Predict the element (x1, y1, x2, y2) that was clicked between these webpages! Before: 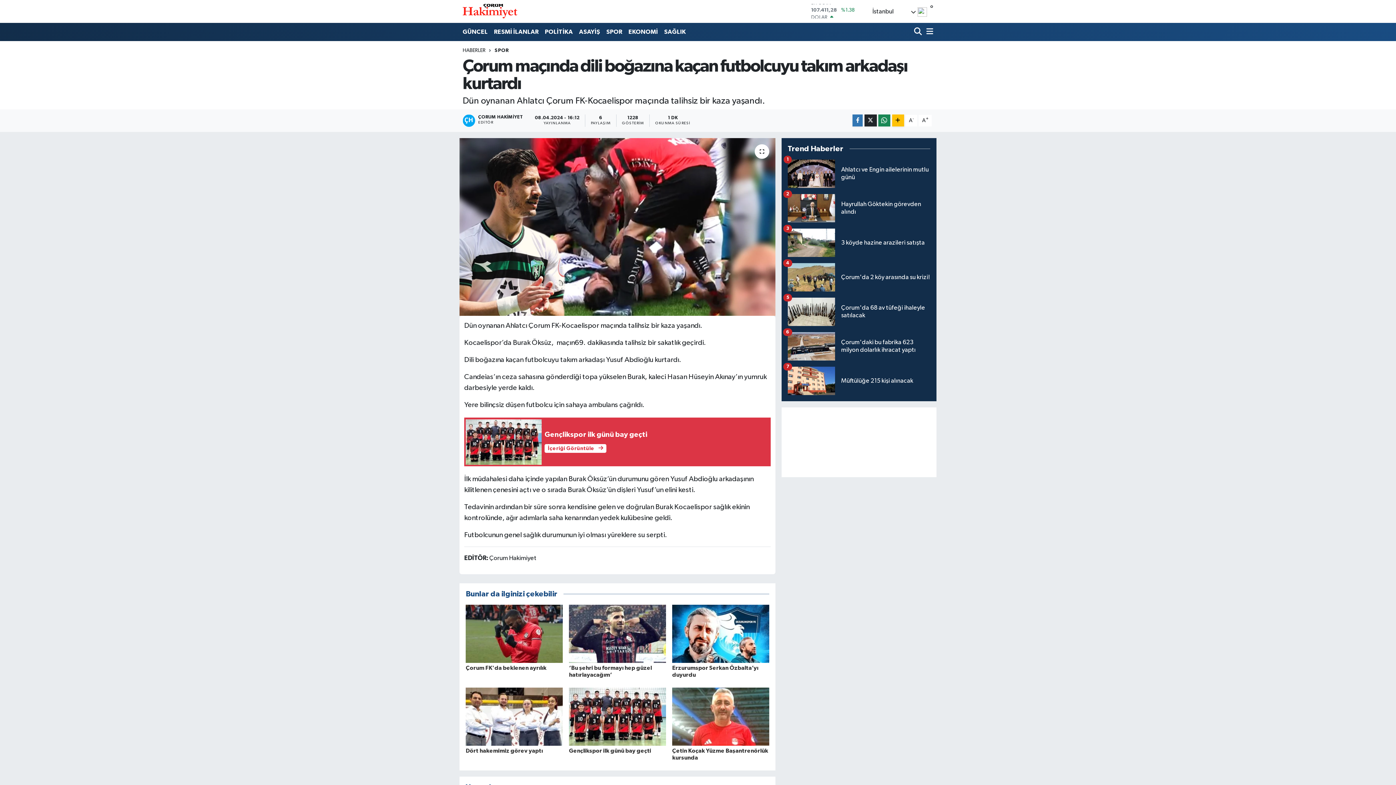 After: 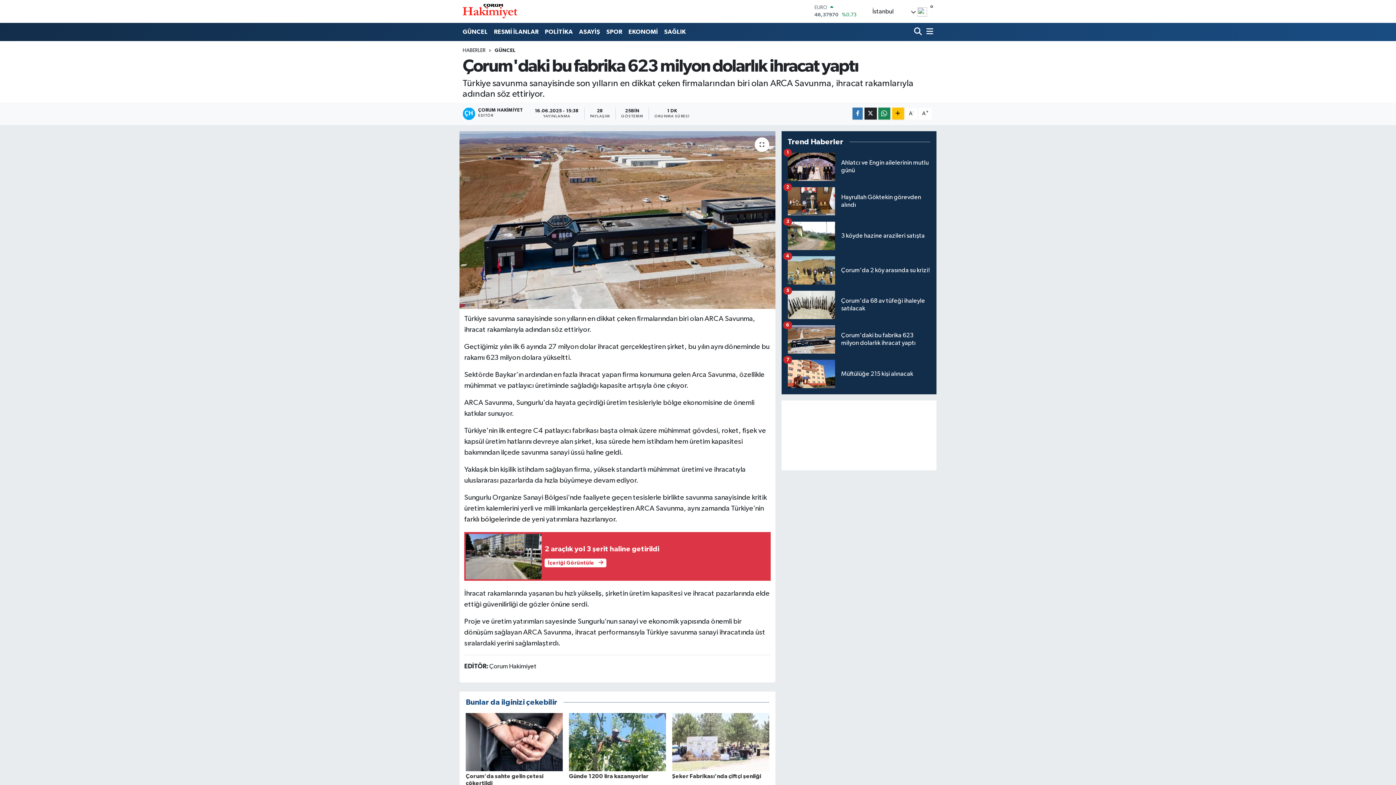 Action: bbox: (787, 332, 930, 366) label: Çorum'daki bu fabrika 623 milyon dolarlık ihracat yaptı
6